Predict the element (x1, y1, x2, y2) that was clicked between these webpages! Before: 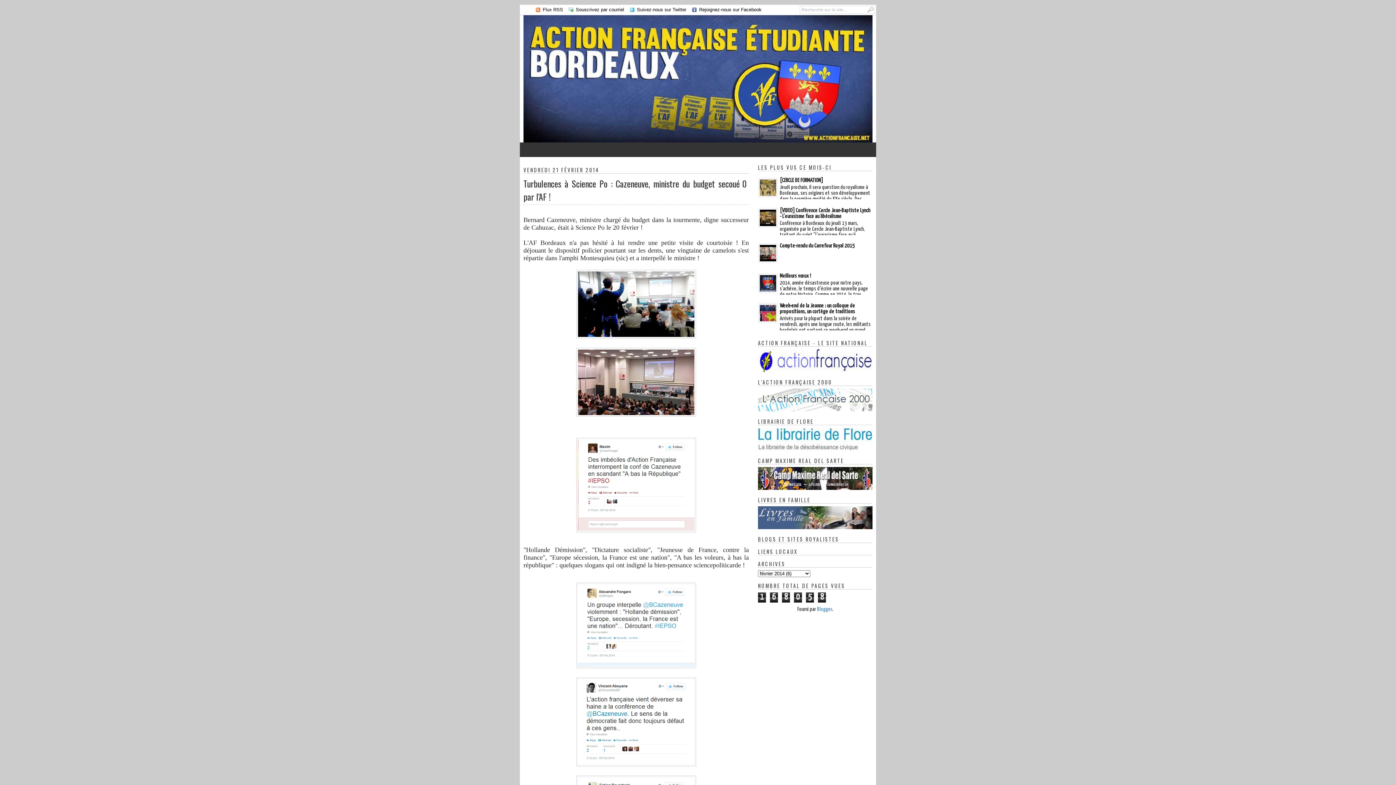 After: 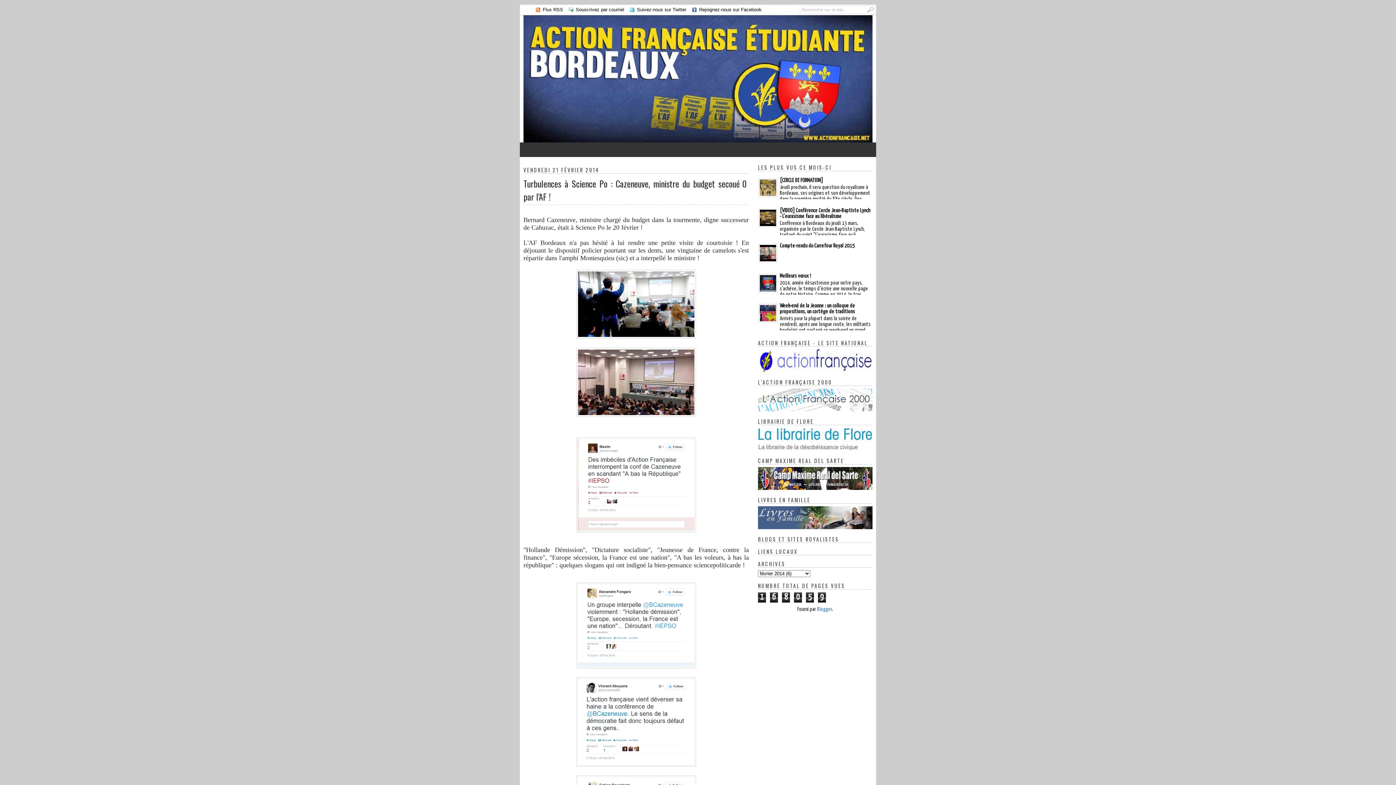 Action: bbox: (740, 177, 749, 190) label: 0